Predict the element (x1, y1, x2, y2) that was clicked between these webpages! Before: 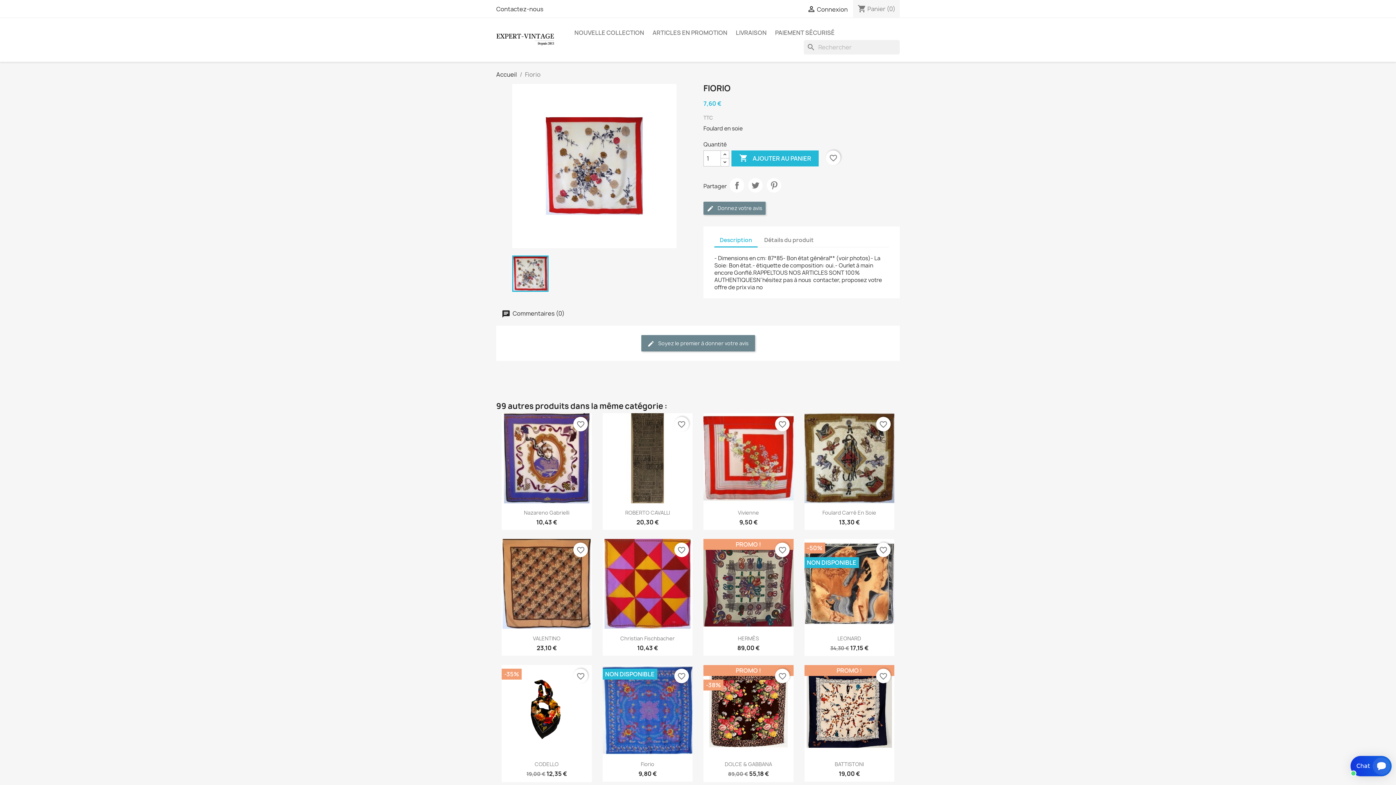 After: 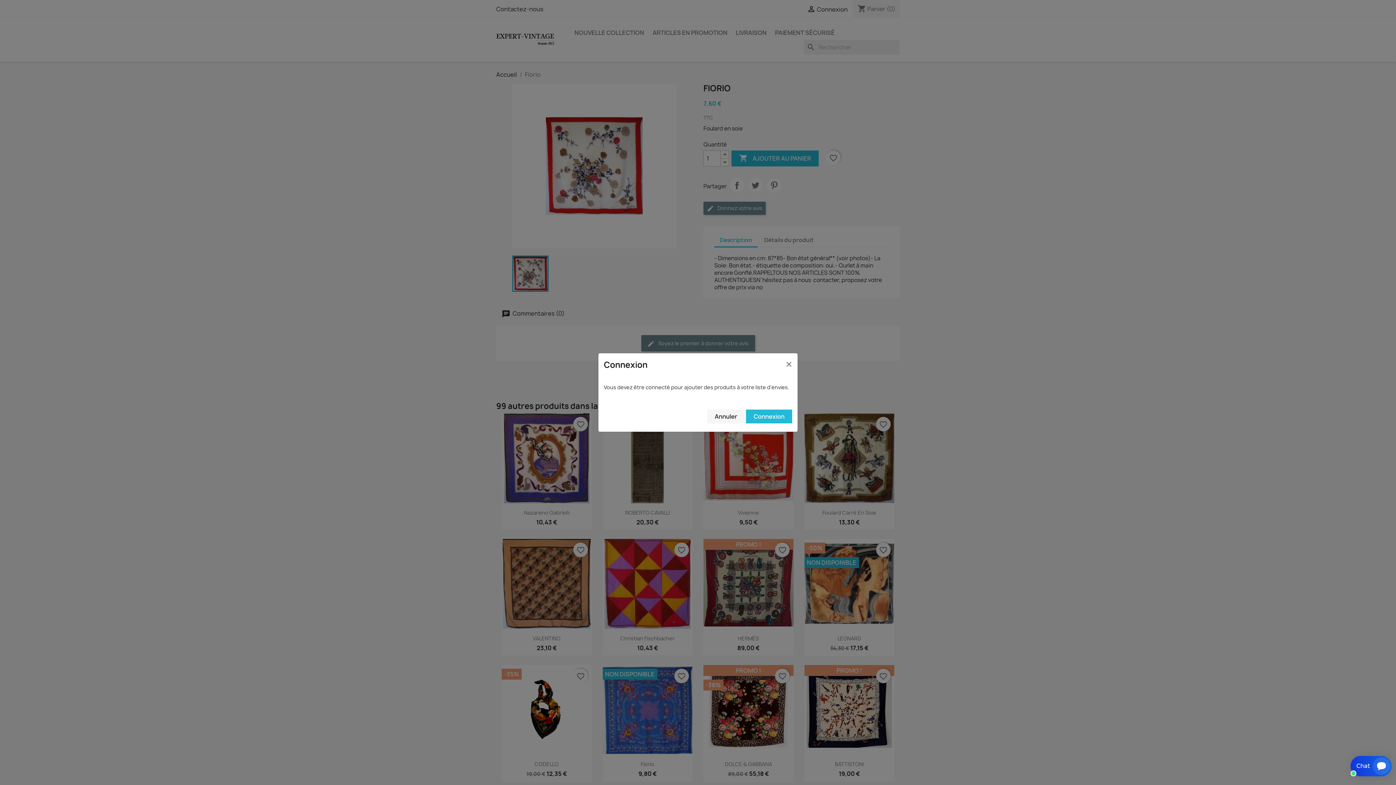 Action: label: favorite_border bbox: (876, 417, 890, 431)